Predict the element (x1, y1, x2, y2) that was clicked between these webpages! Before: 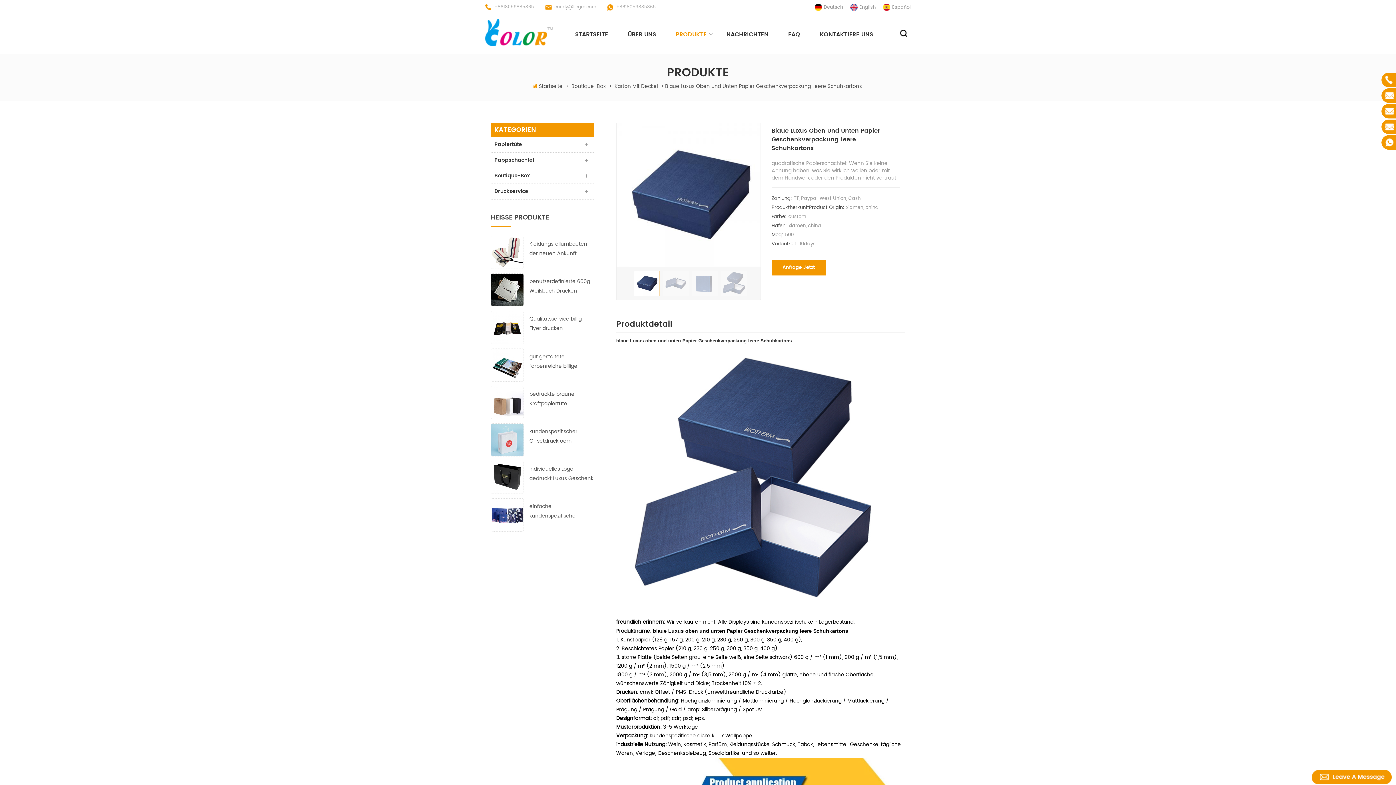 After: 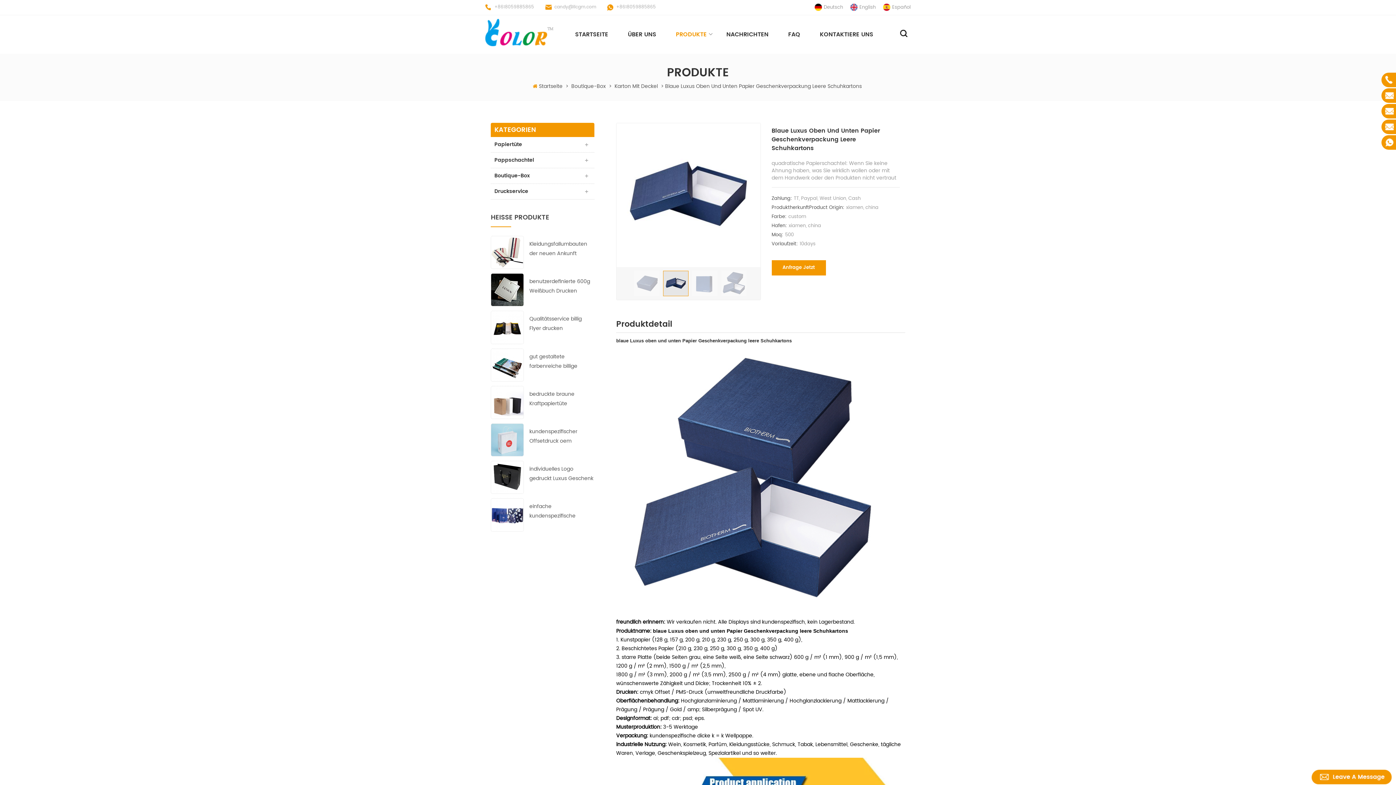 Action: bbox: (663, 270, 688, 296)